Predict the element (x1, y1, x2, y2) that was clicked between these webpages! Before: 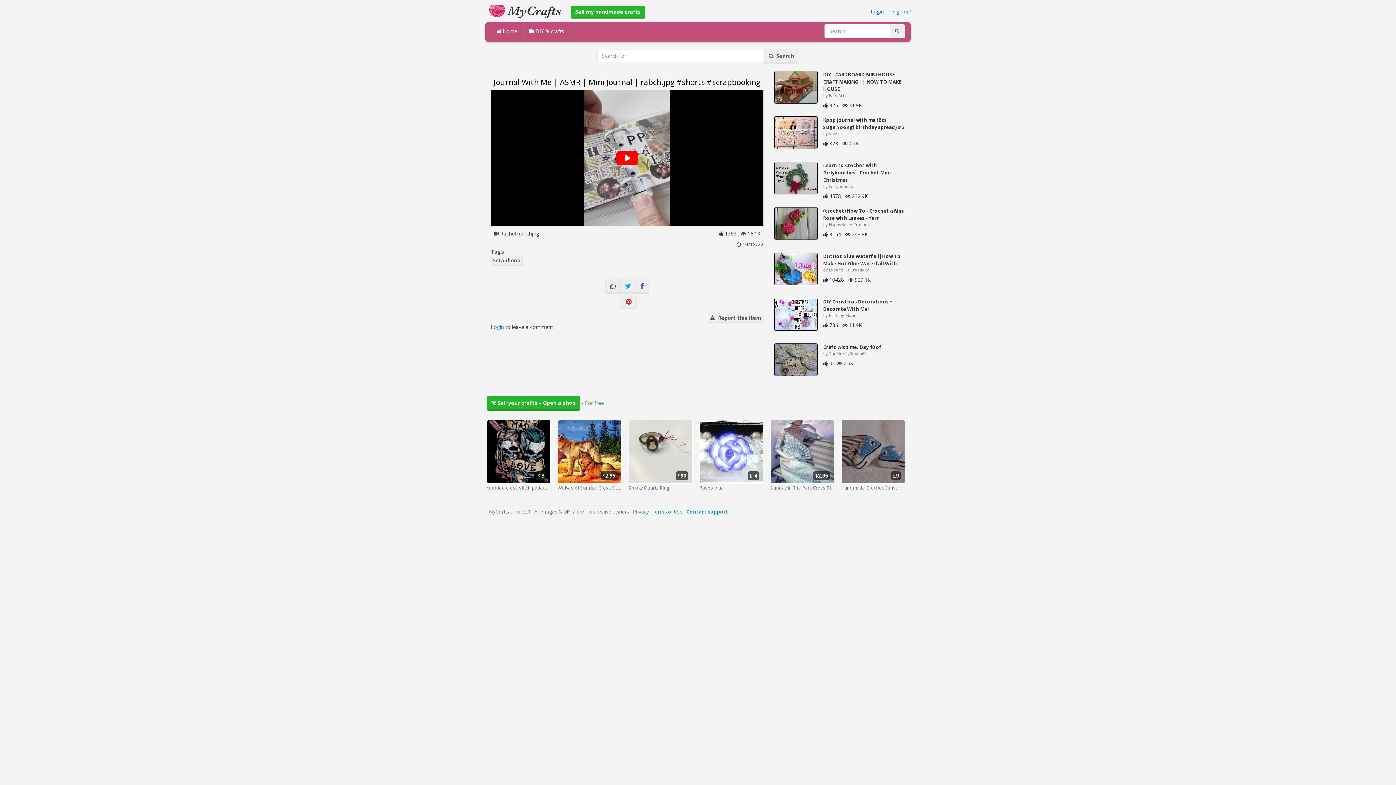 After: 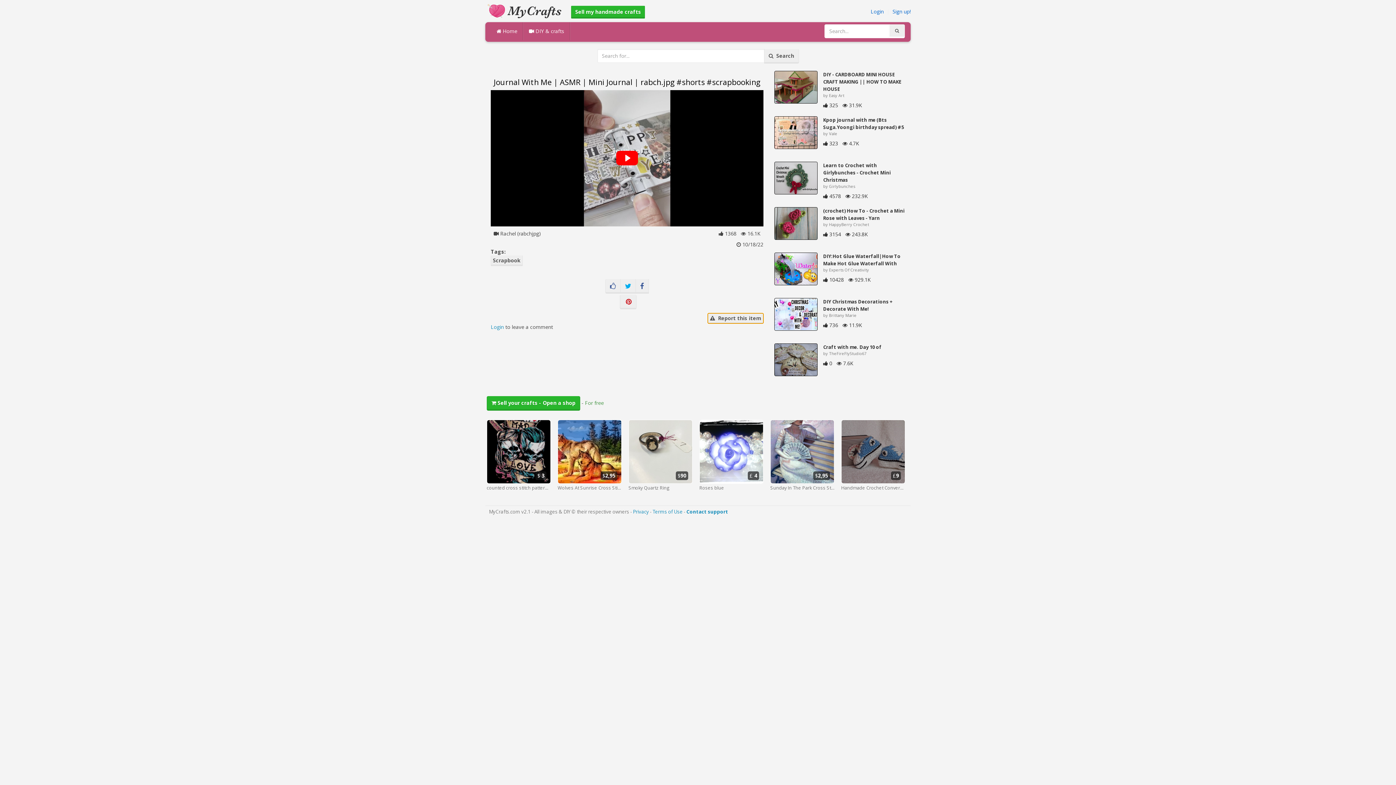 Action: bbox: (708, 313, 763, 323) label:   Report this item